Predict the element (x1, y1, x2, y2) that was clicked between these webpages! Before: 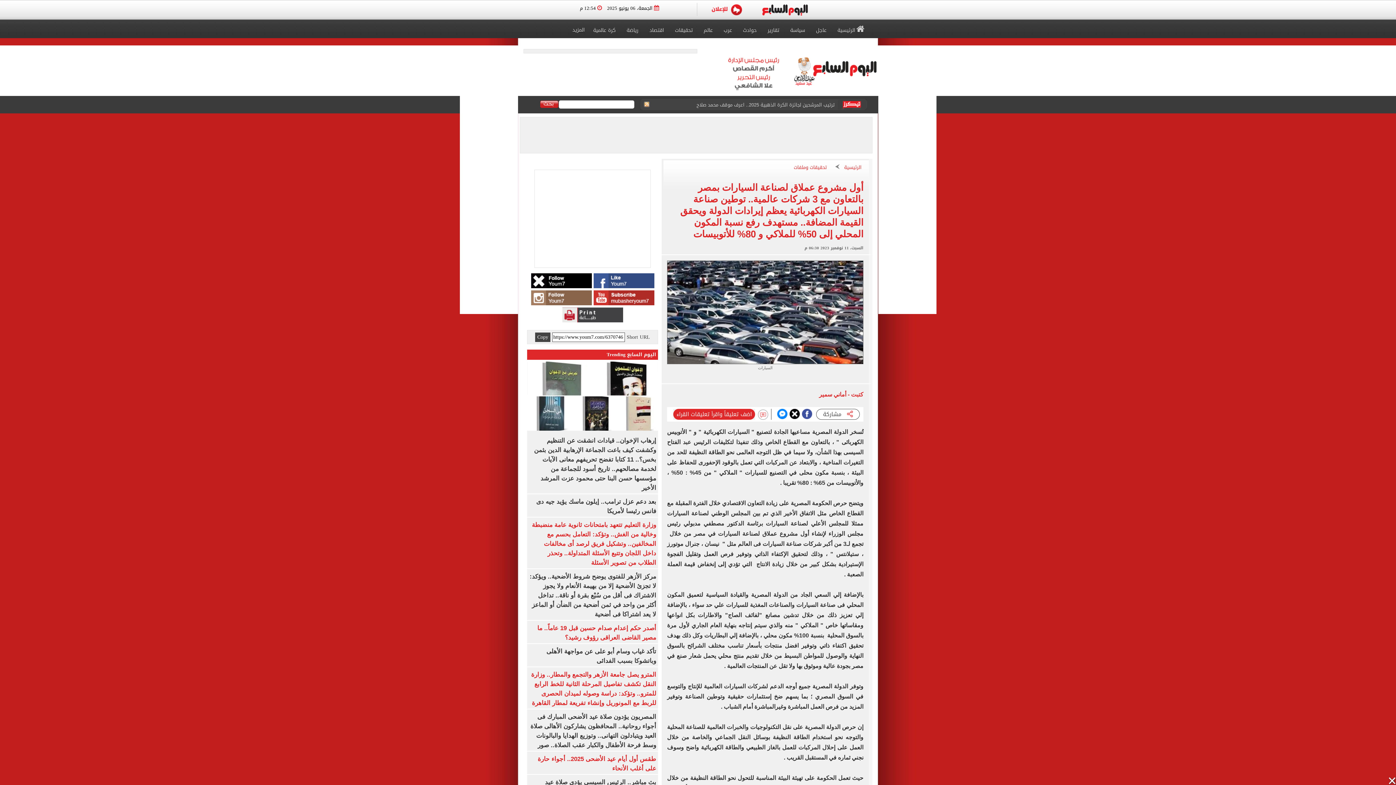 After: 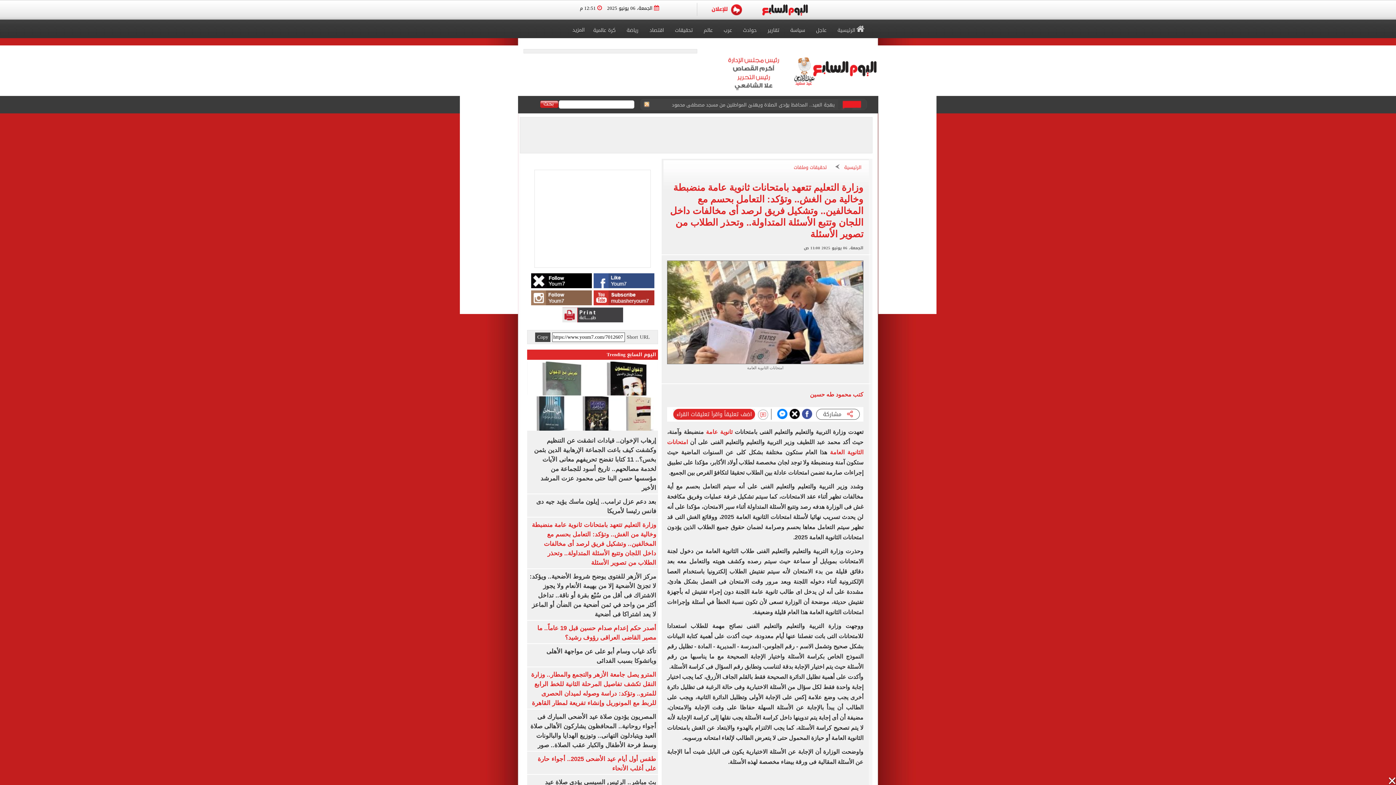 Action: bbox: (532, 521, 656, 566) label: وزارة التعليم تتعهد بامتحانات ثانوية عامة منضبطة وخالية من الغش.. وتؤكد: التعامل بحسم مع المخالفين.. وتشكيل فريق لرصد أى مخالفات داخل اللجان وتتبع الأسئلة المتداولة.. وتحذر الطلاب من تصوير الأسئلة